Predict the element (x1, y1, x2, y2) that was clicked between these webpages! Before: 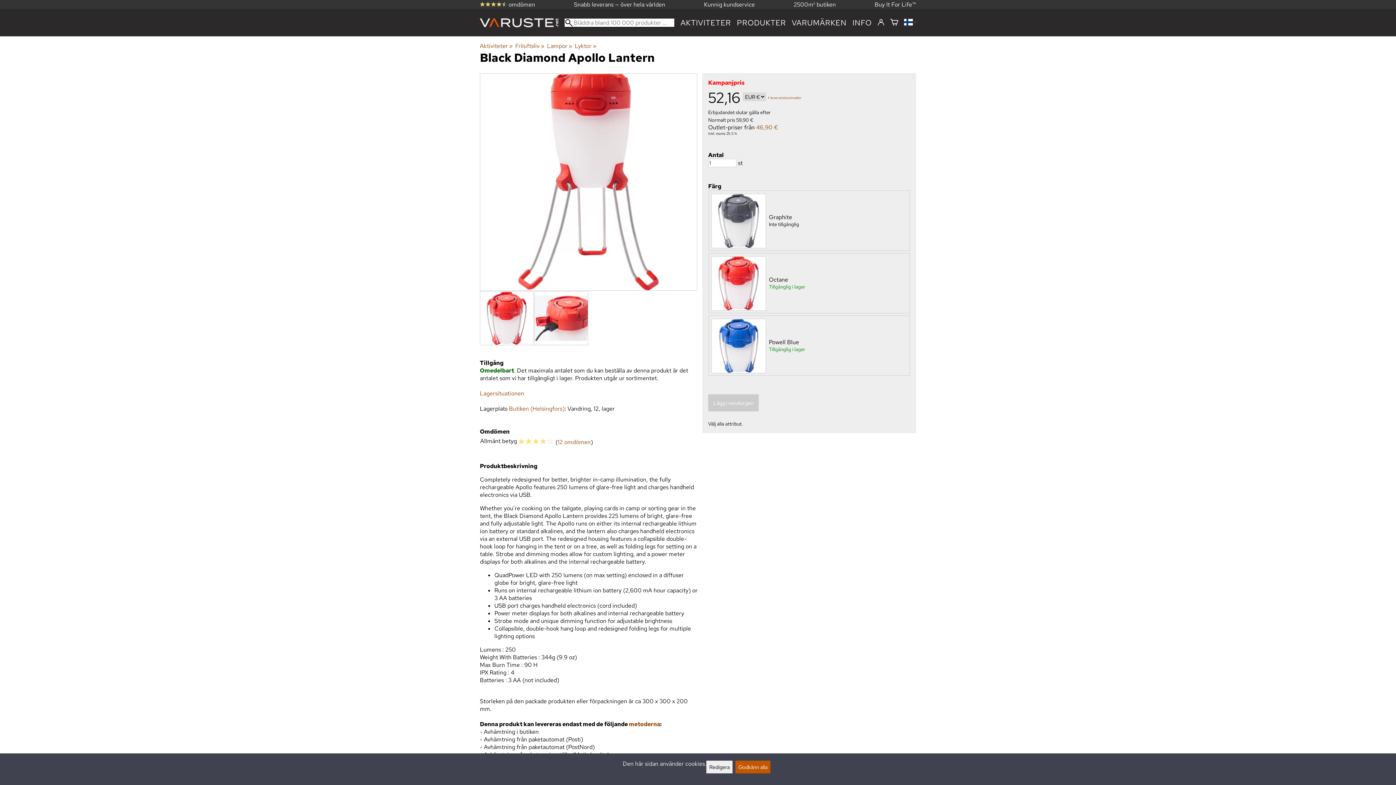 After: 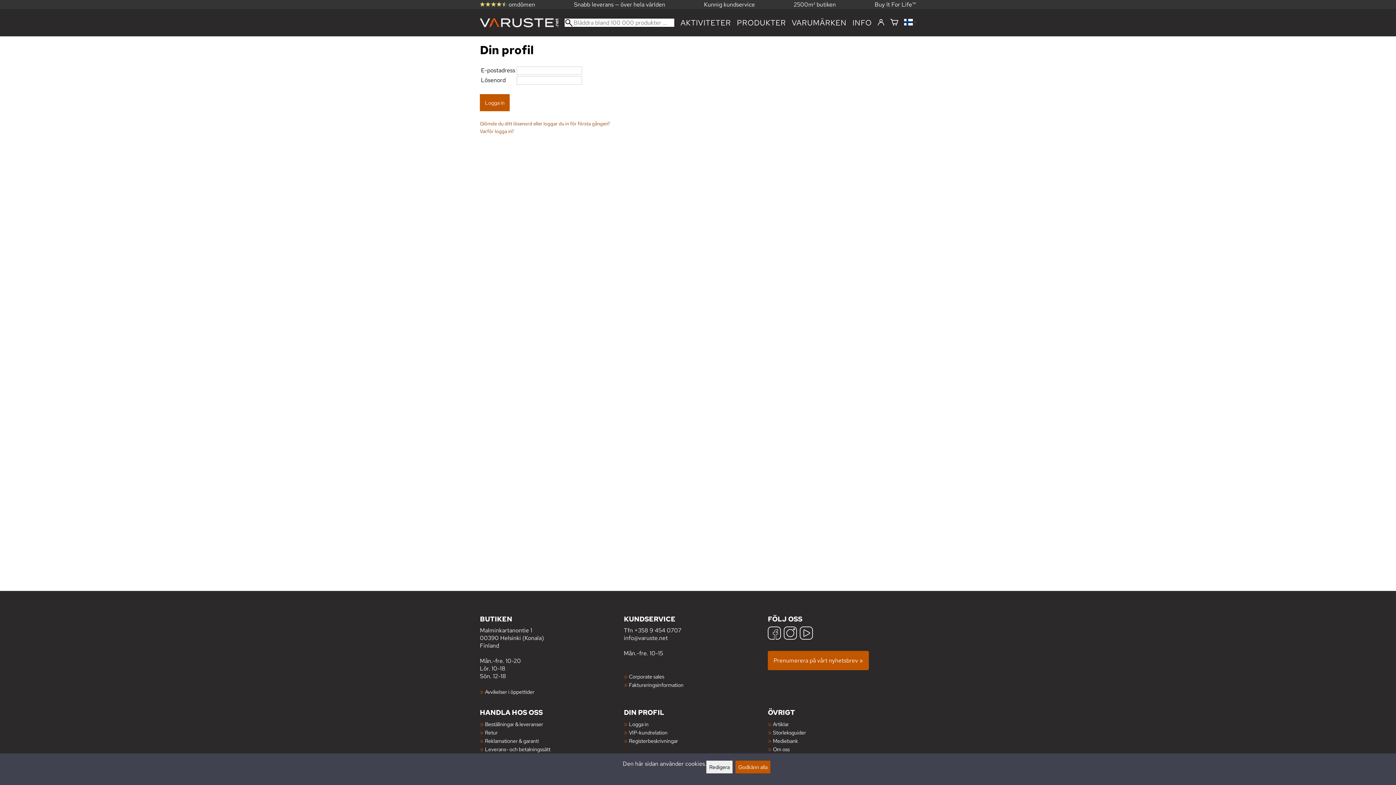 Action: bbox: (877, 18, 884, 27) label: Logga in